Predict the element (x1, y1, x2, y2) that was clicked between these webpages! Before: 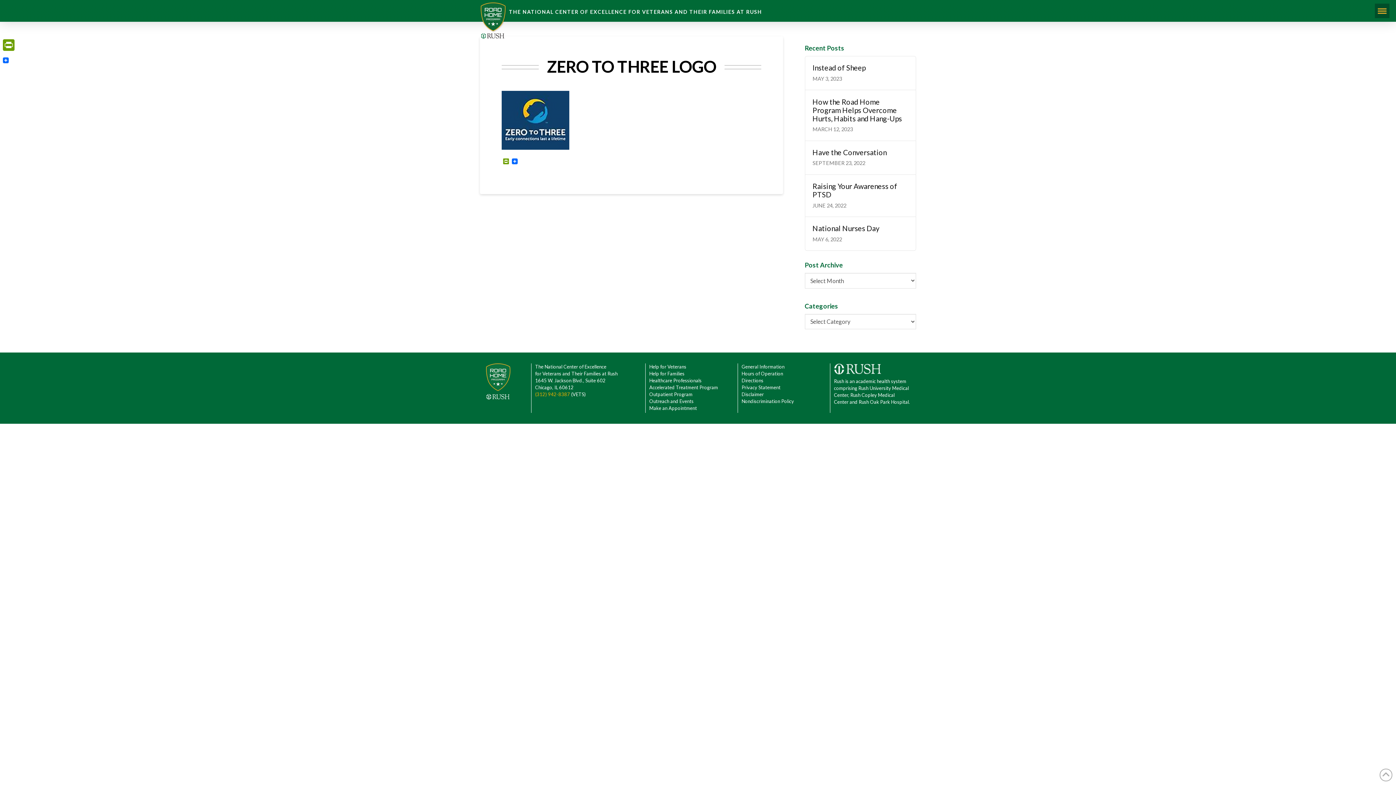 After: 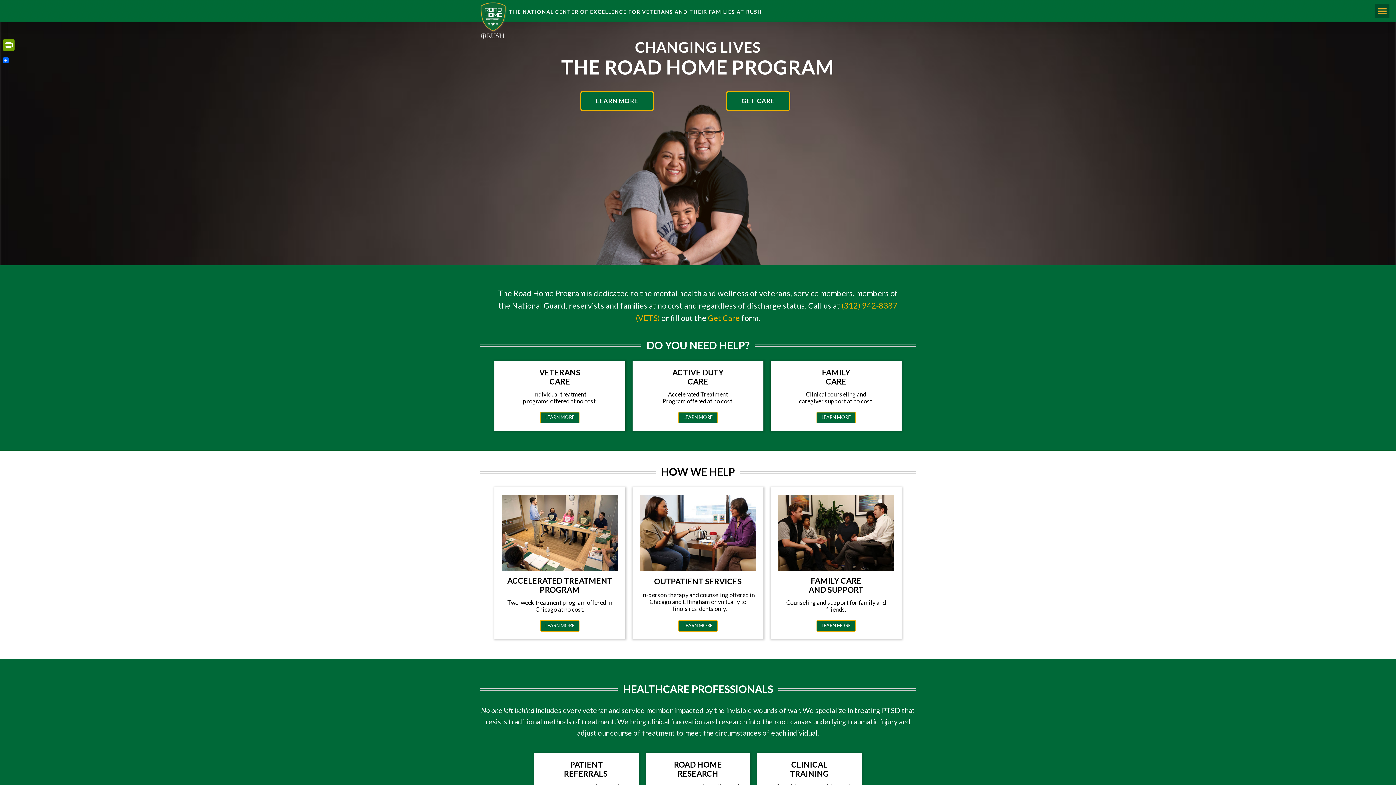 Action: bbox: (480, 1, 509, 38)